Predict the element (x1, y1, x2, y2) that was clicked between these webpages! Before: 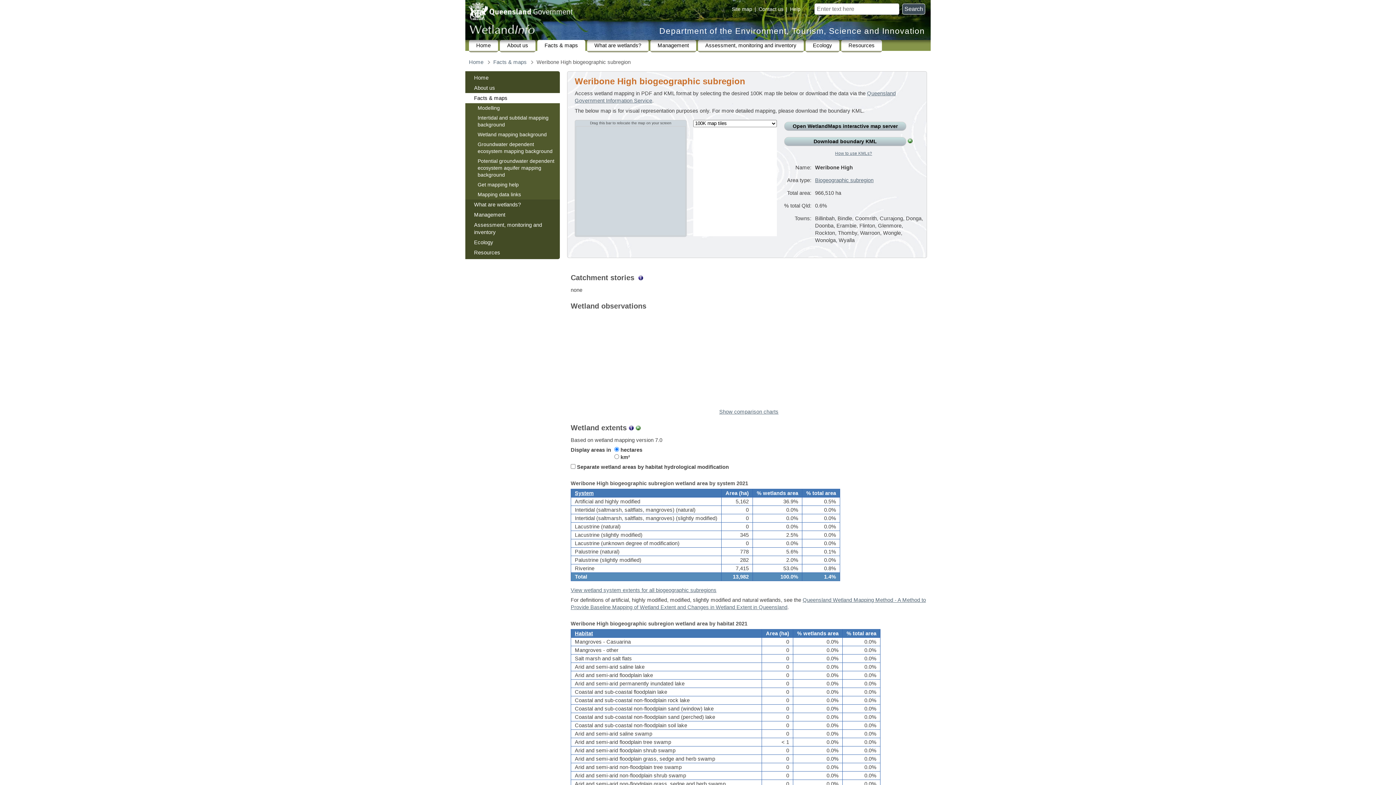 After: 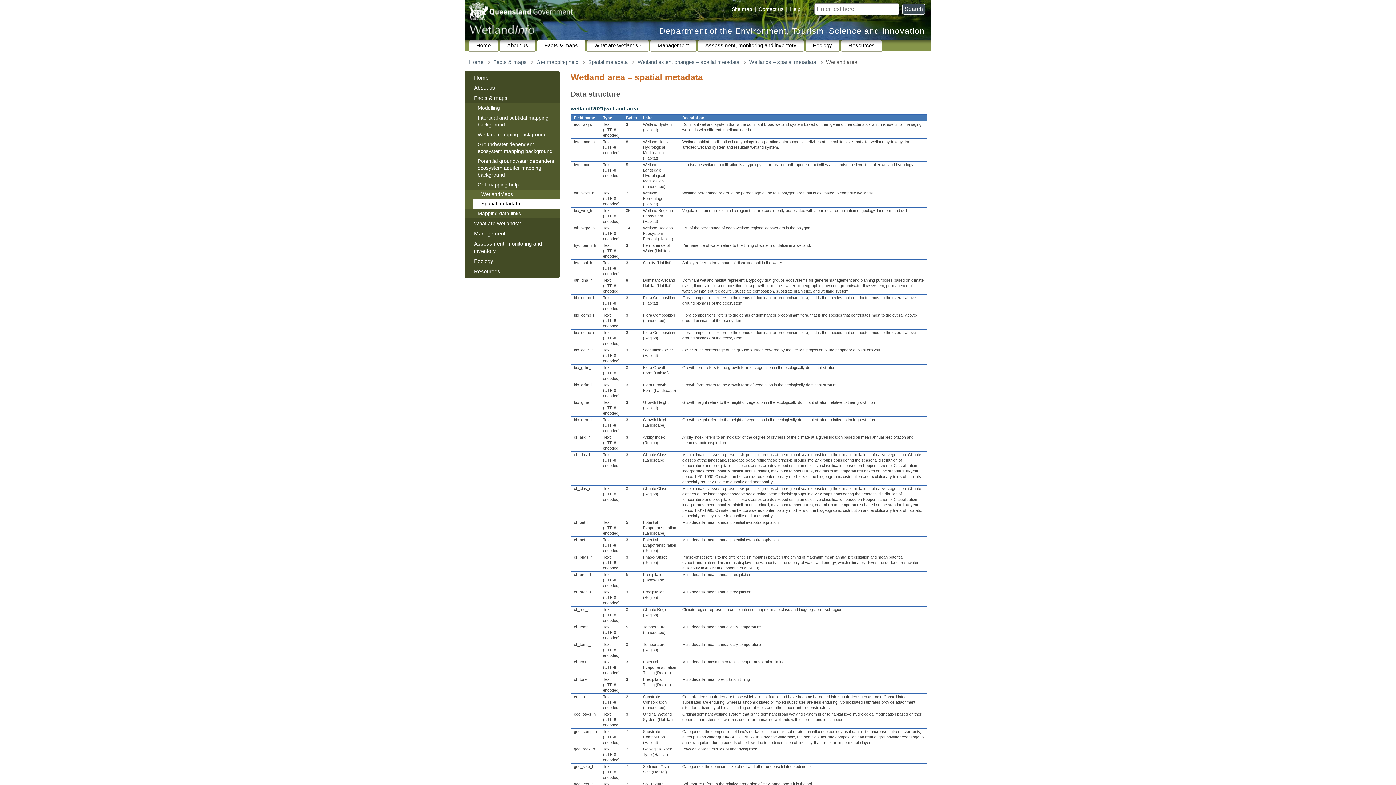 Action: bbox: (636, 423, 640, 431)